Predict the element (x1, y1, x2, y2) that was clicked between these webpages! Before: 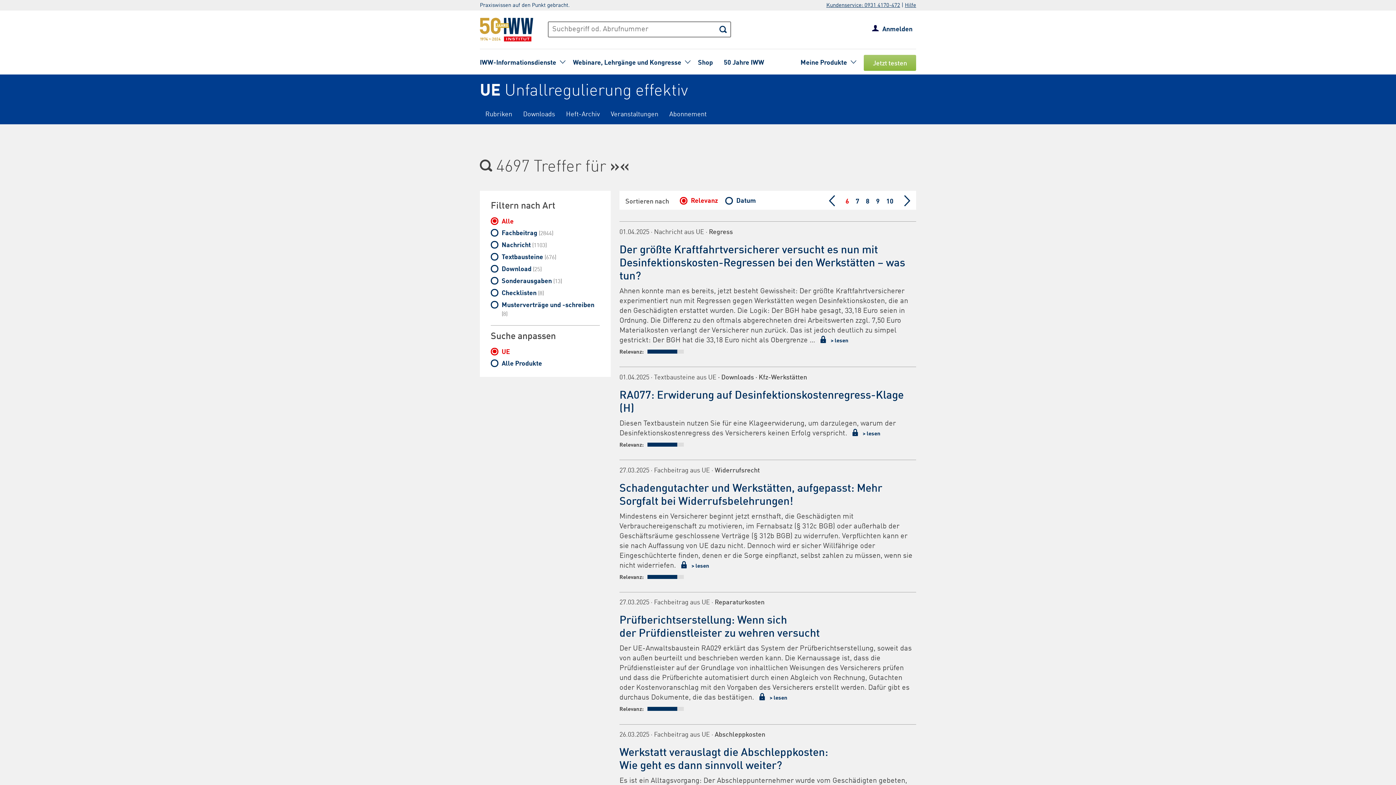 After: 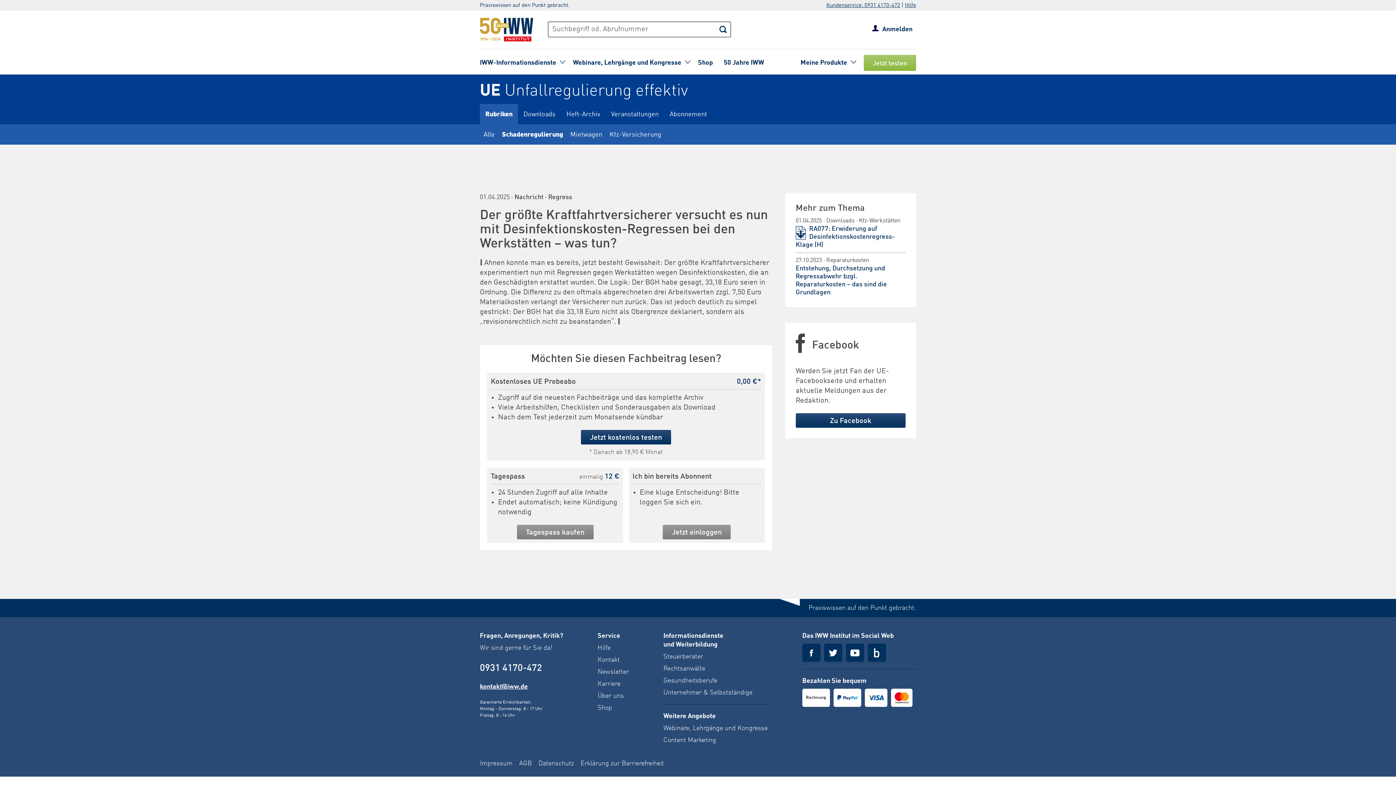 Action: bbox: (817, 338, 848, 343) label:  > lesen